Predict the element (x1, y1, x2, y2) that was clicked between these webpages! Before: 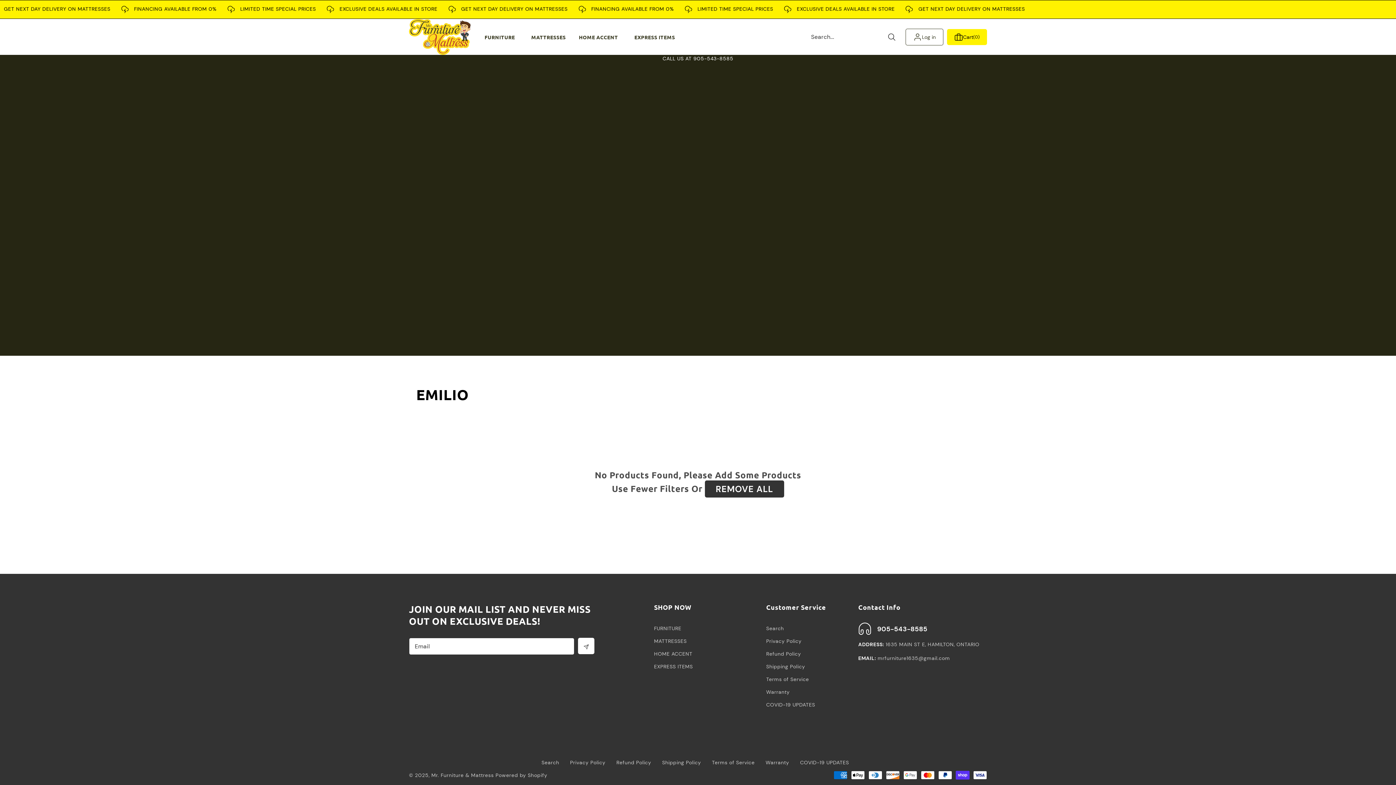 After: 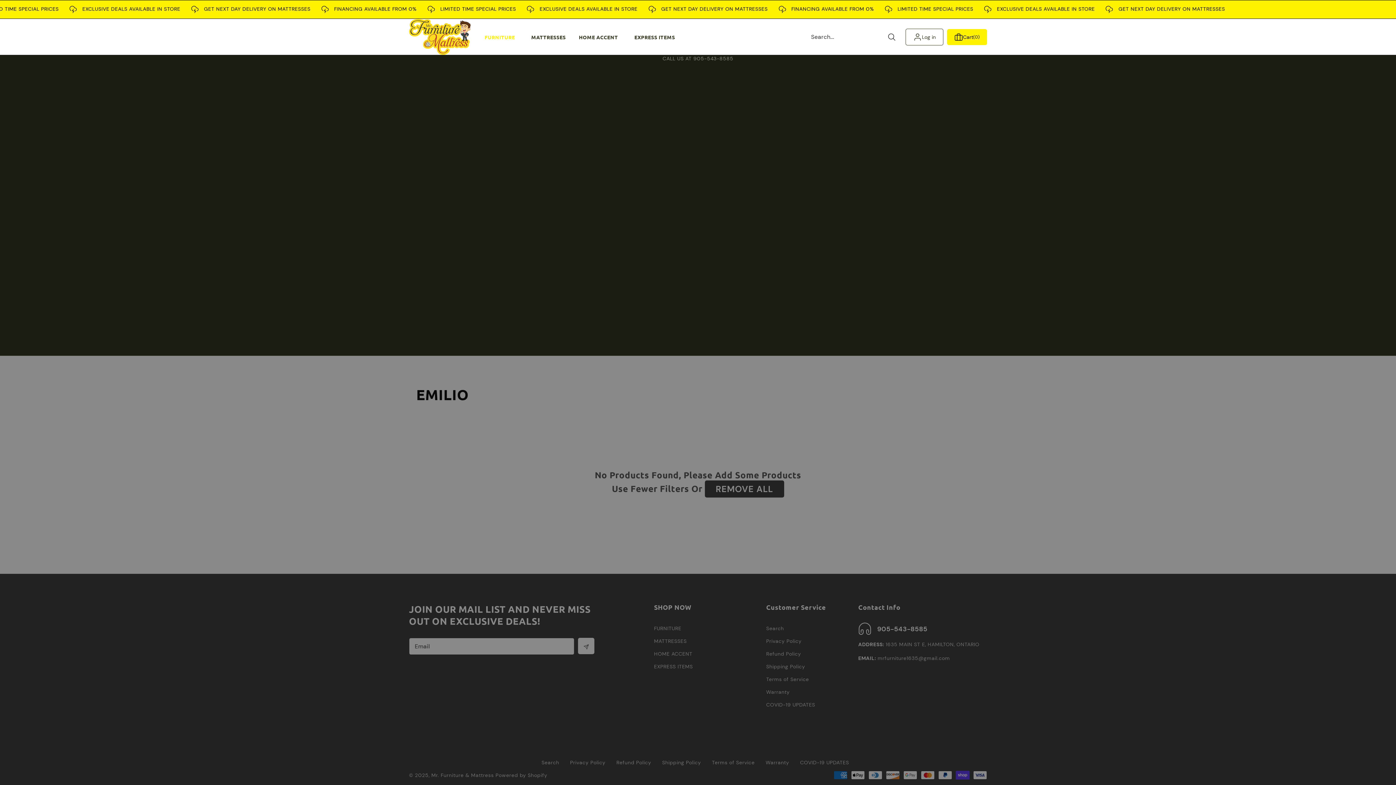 Action: bbox: (478, 21, 524, 52) label: FURNITURE